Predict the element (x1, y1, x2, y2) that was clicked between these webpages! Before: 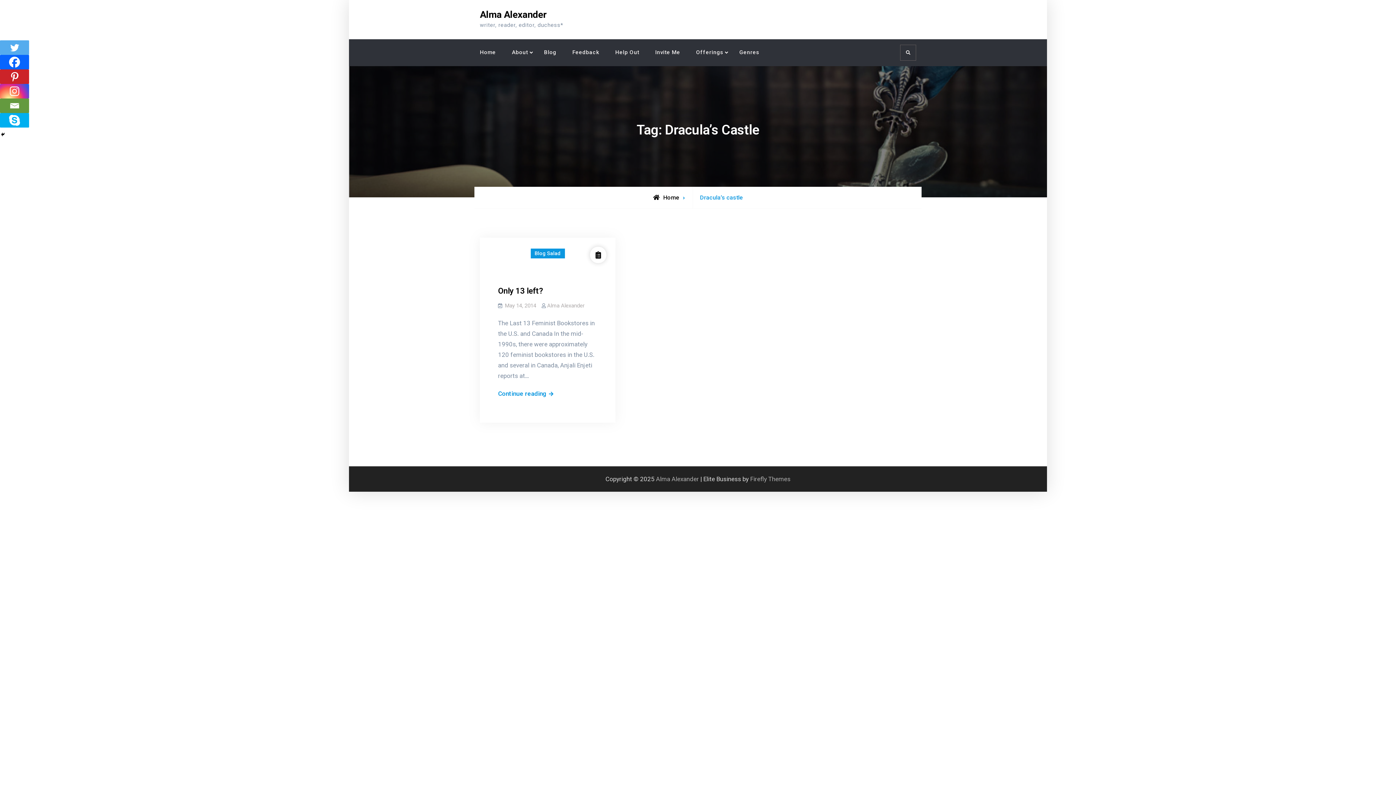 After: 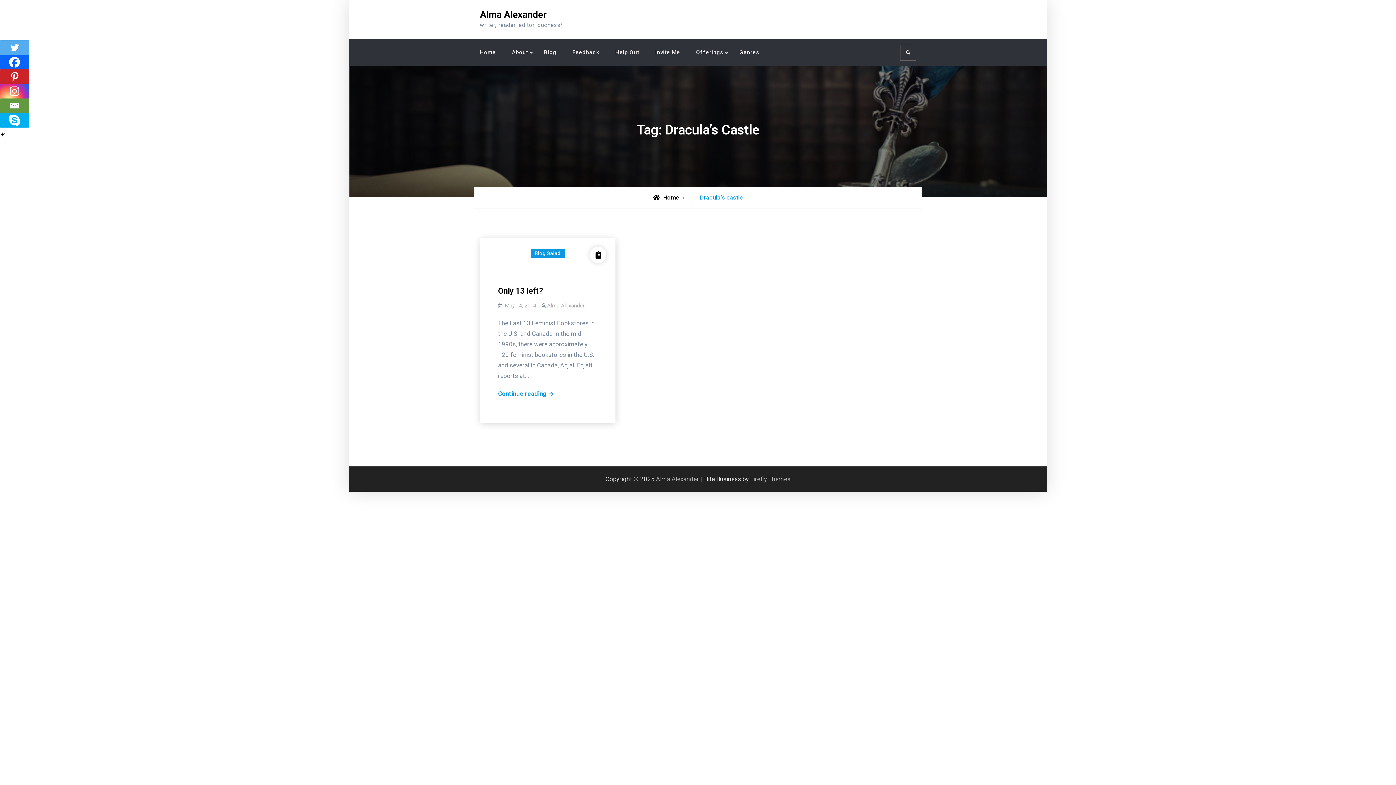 Action: label: Instagram bbox: (0, 84, 29, 98)